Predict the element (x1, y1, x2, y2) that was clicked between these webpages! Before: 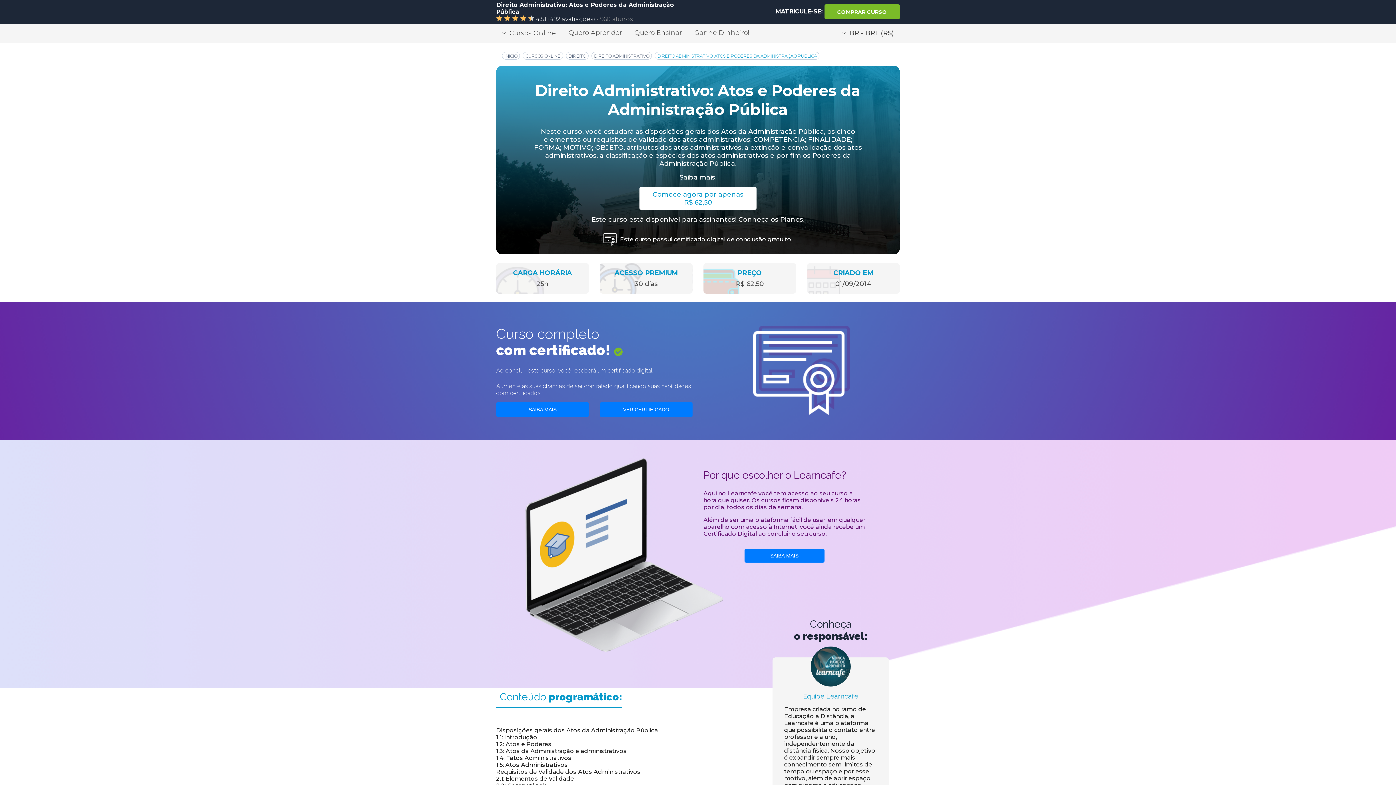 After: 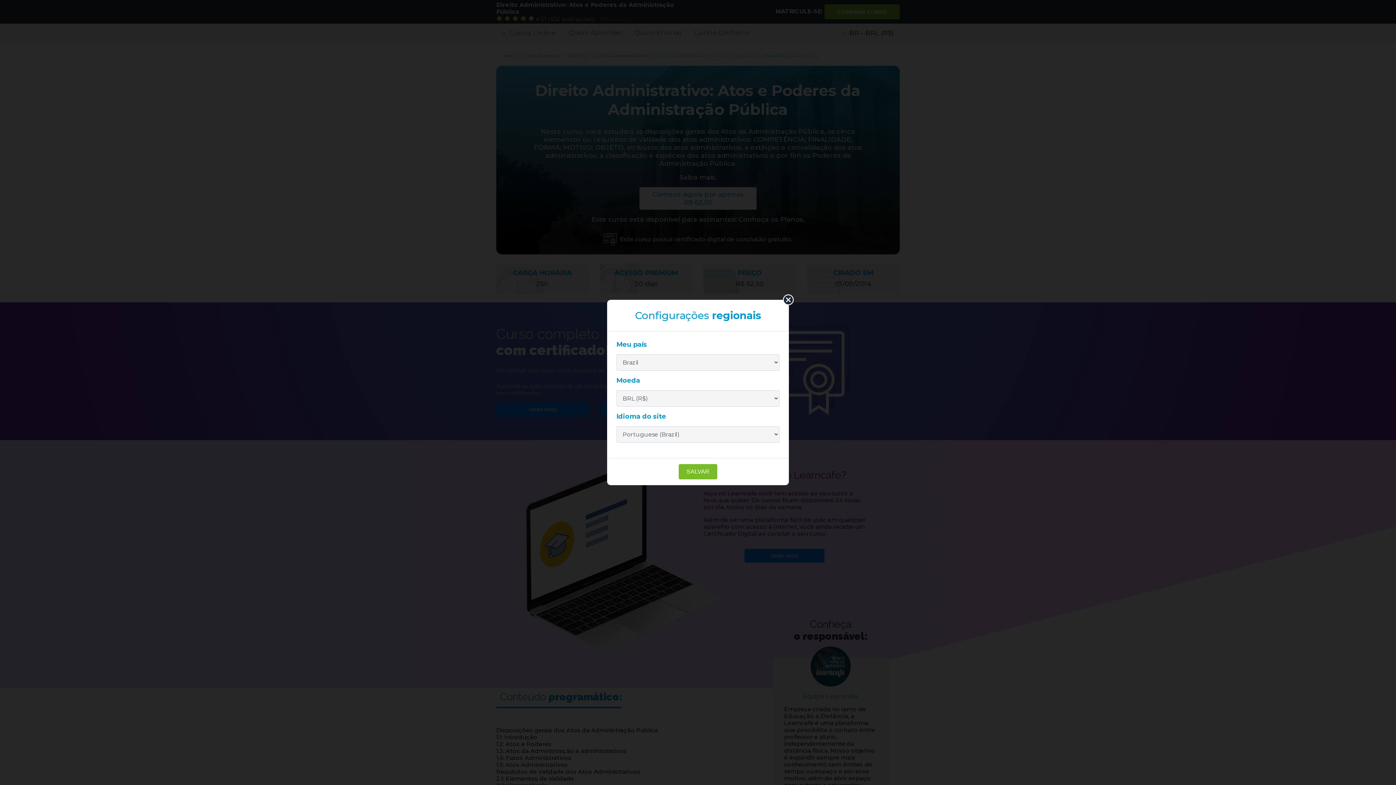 Action: label: BR - BRL (R$) bbox: (836, 23, 900, 42)